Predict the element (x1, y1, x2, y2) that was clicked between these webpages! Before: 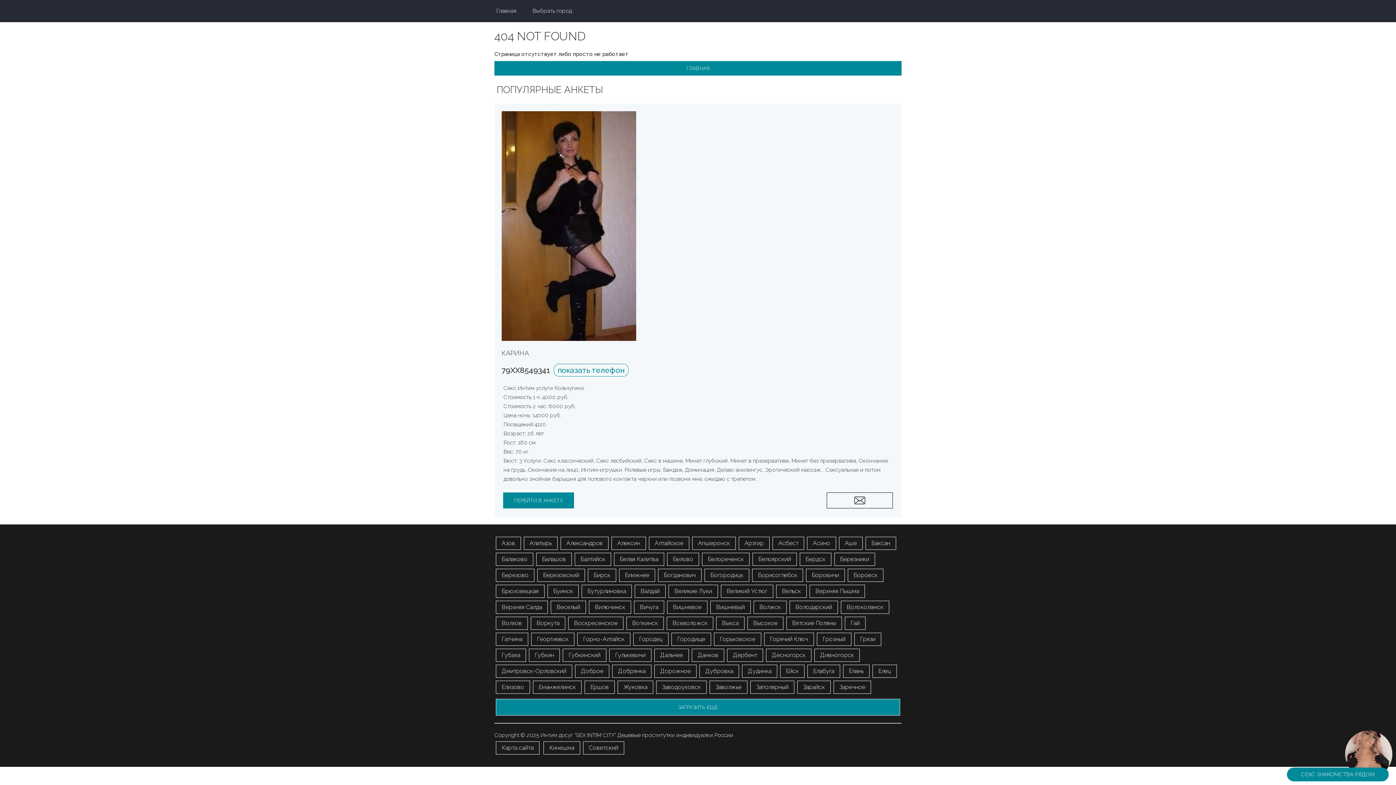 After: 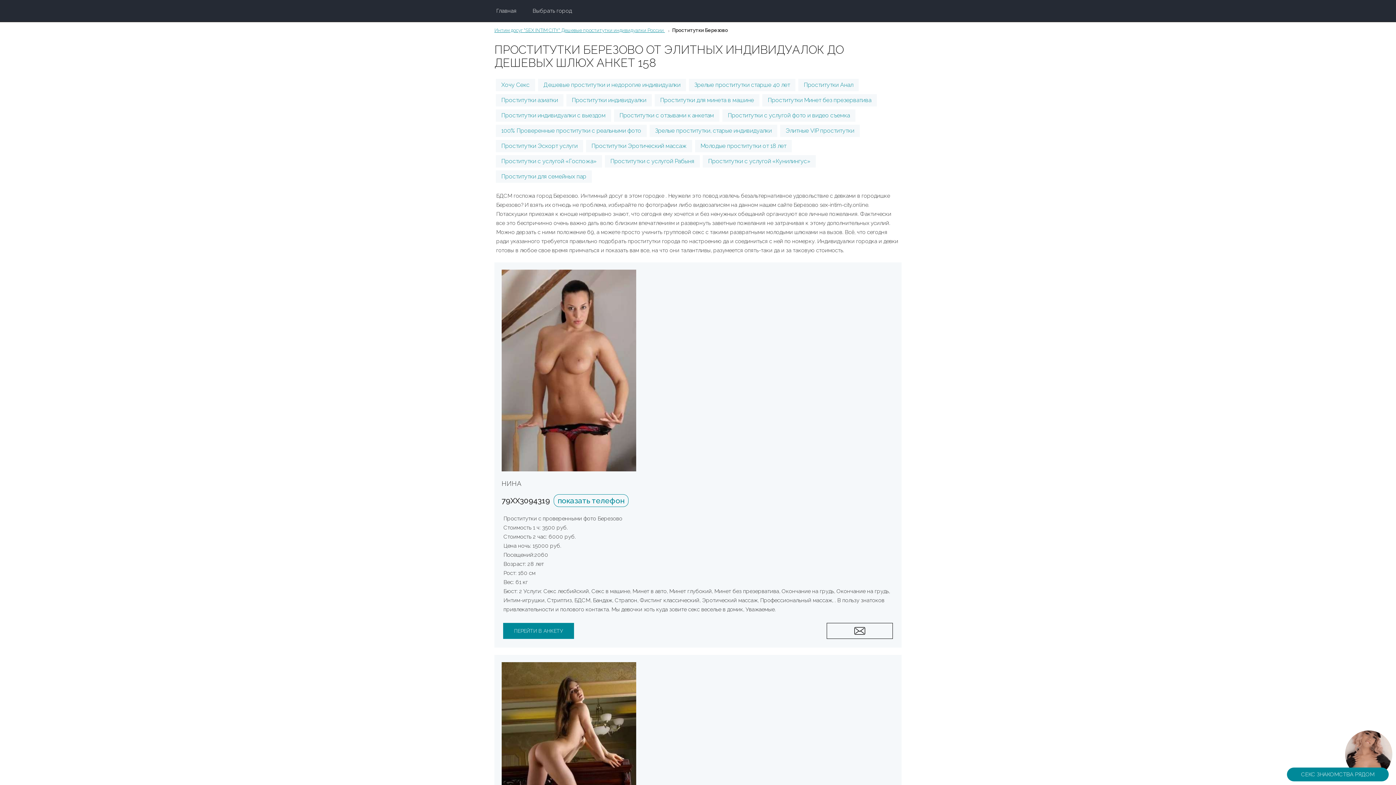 Action: bbox: (496, 569, 534, 582) label: Березово